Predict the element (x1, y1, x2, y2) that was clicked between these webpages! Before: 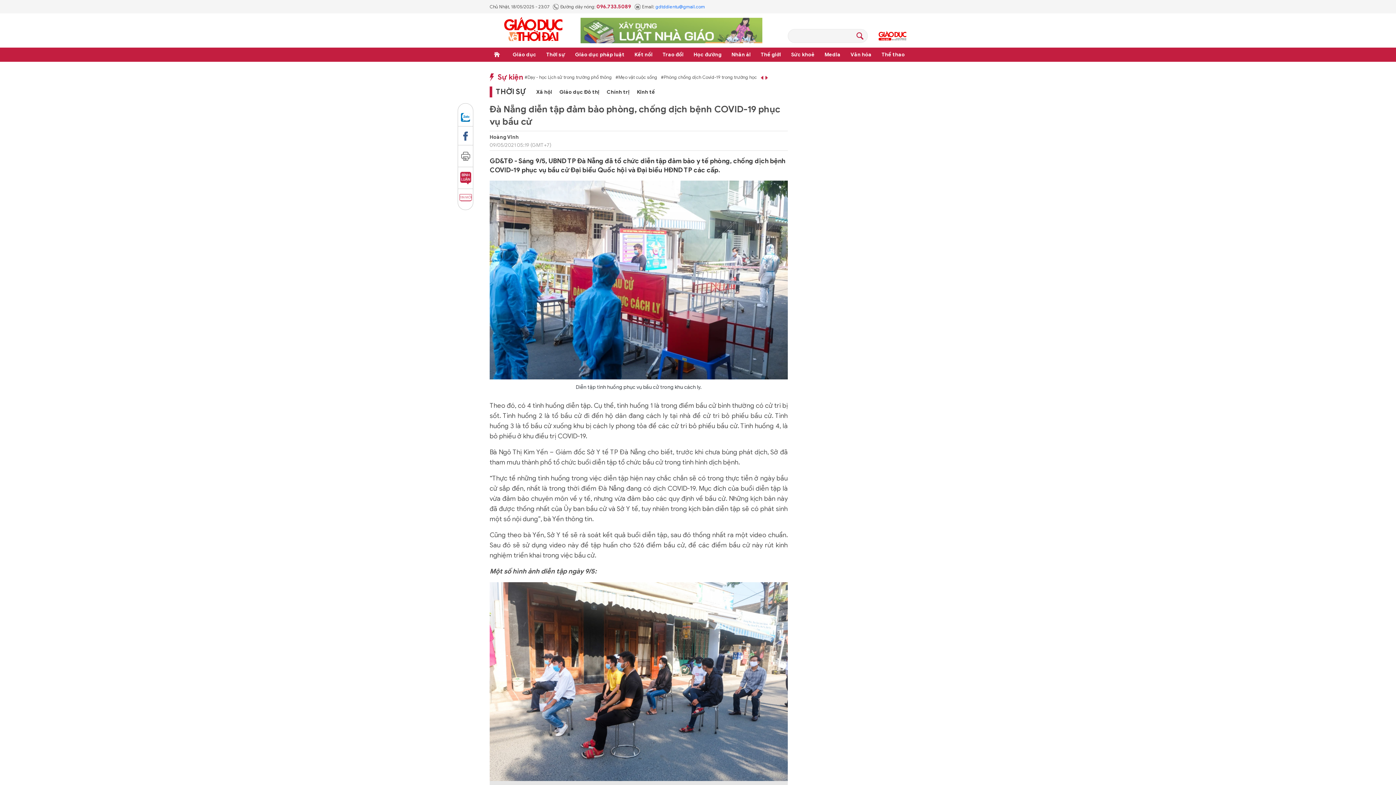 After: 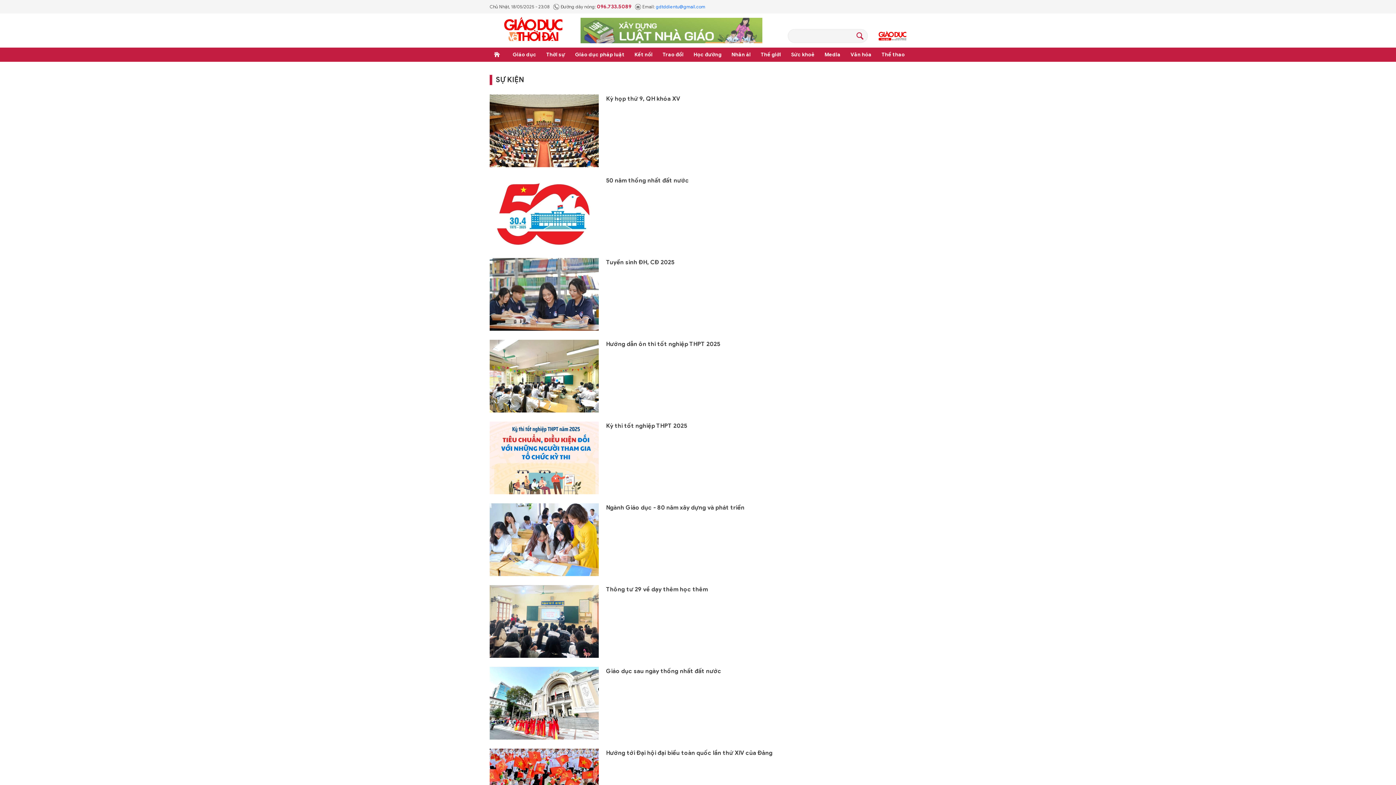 Action: label: Sự kiện bbox: (489, 72, 523, 81)